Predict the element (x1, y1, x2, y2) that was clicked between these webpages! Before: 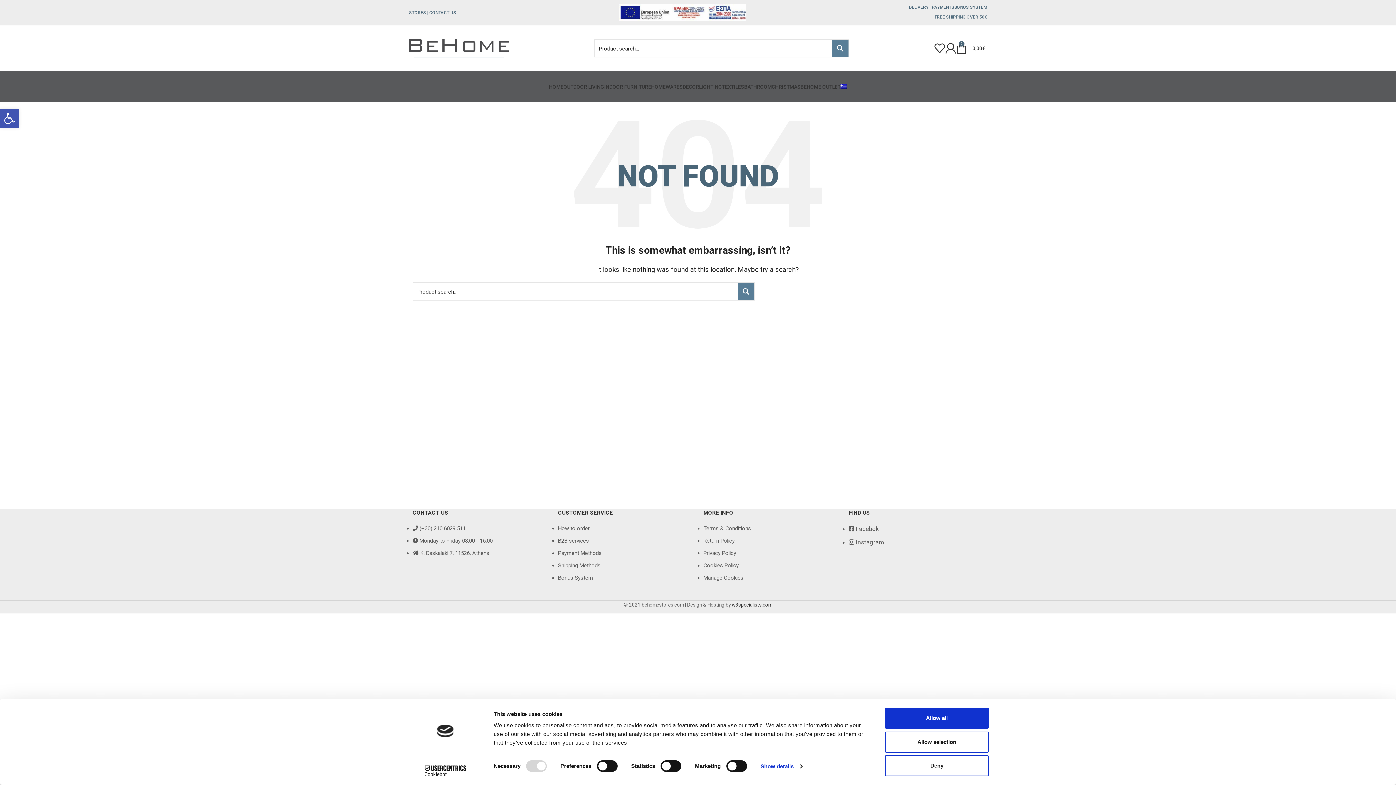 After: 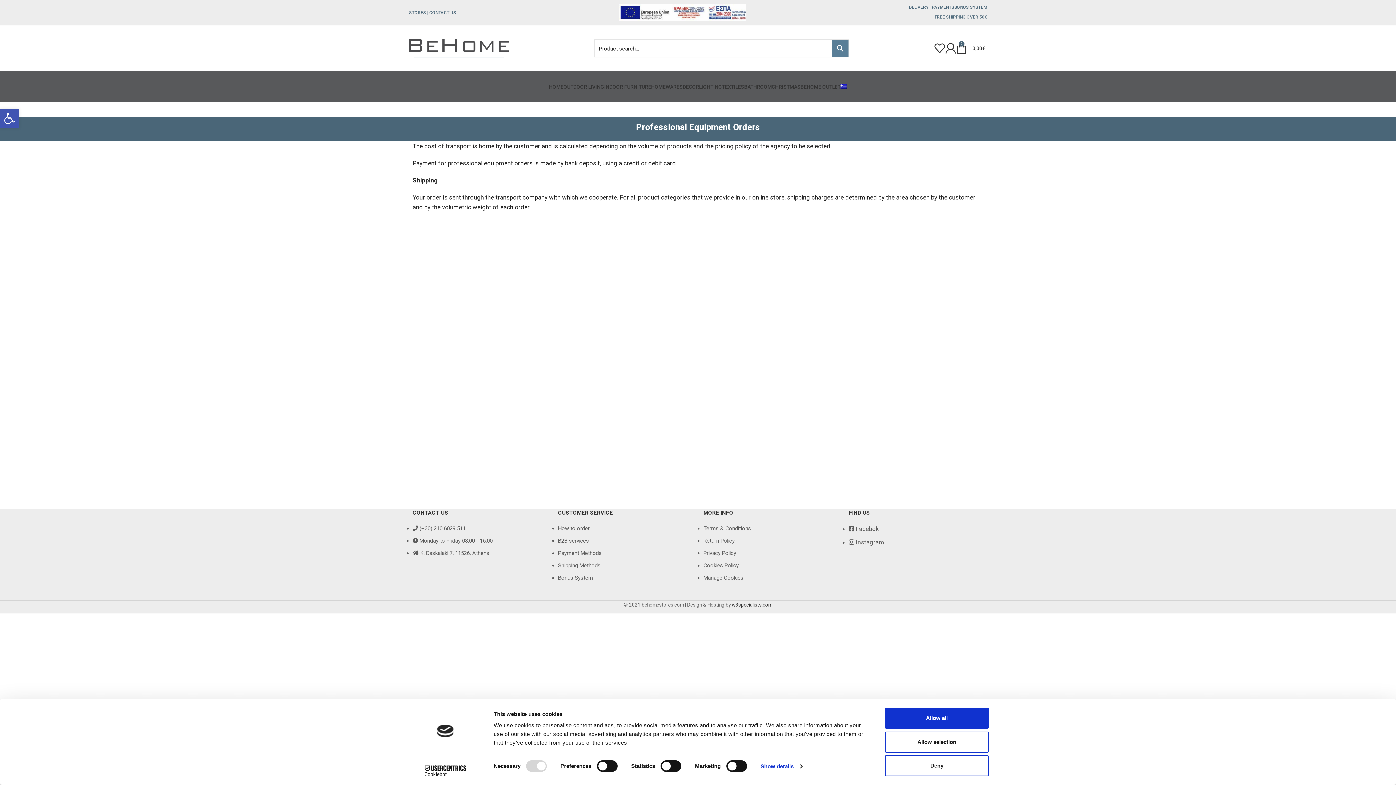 Action: bbox: (558, 537, 589, 544) label: B2B services